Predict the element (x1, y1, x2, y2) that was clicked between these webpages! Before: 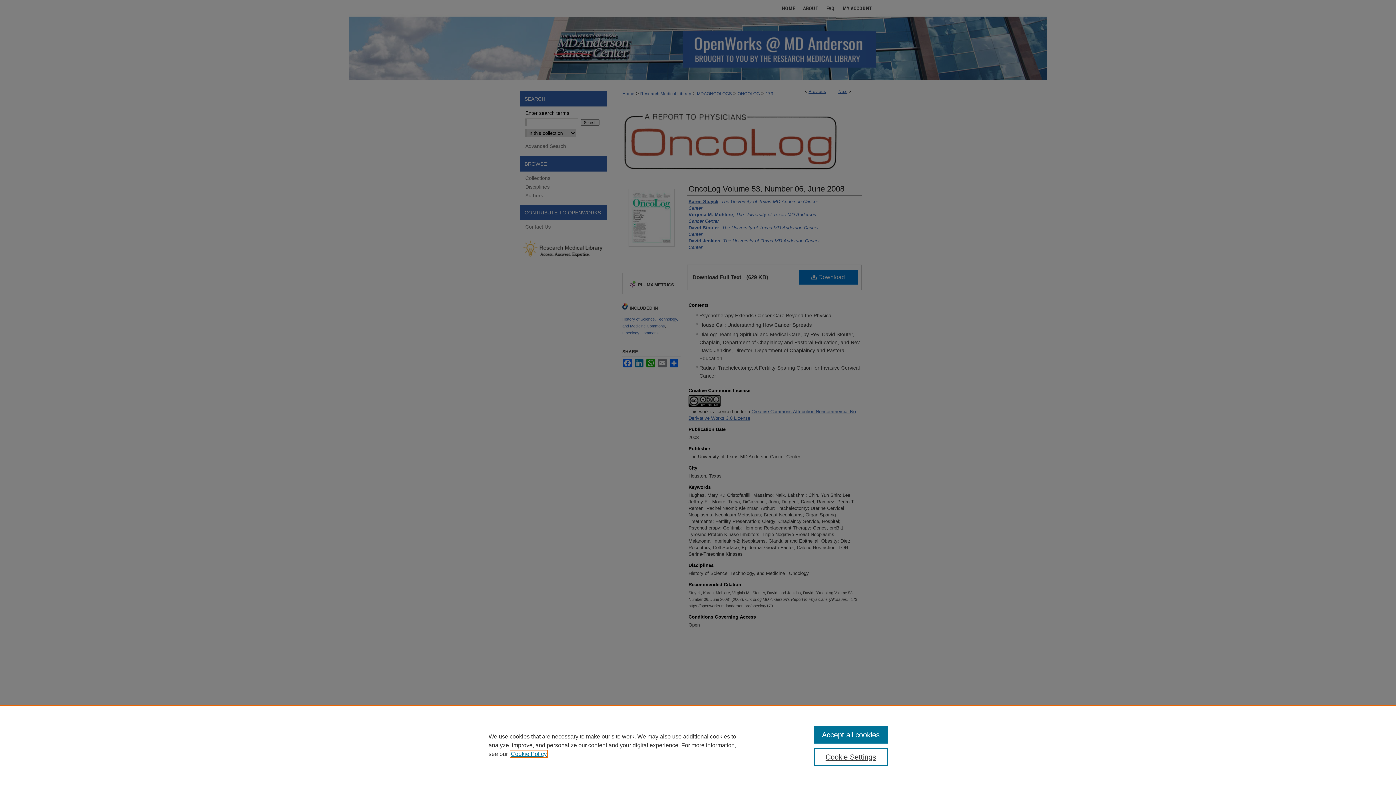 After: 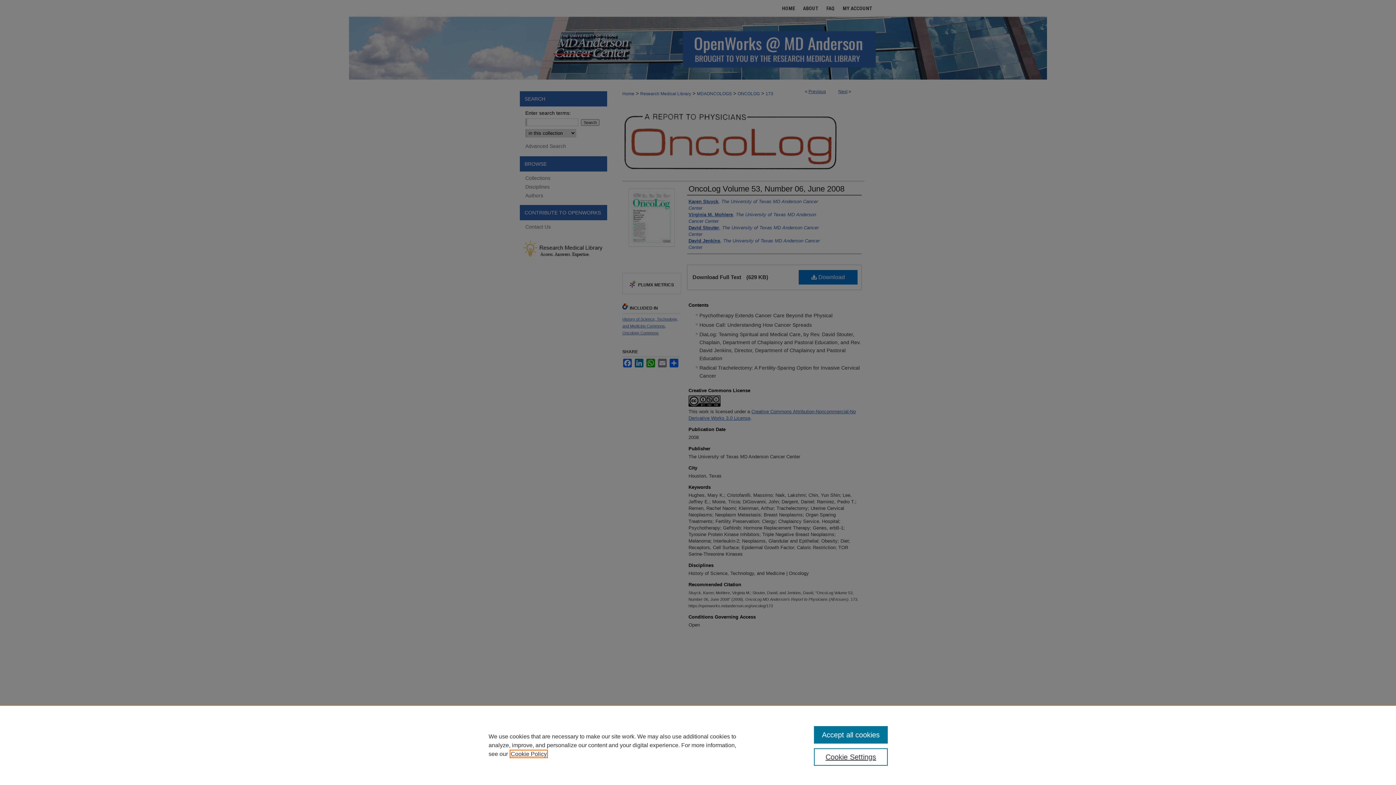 Action: label: , opens in a new tab bbox: (510, 751, 546, 757)